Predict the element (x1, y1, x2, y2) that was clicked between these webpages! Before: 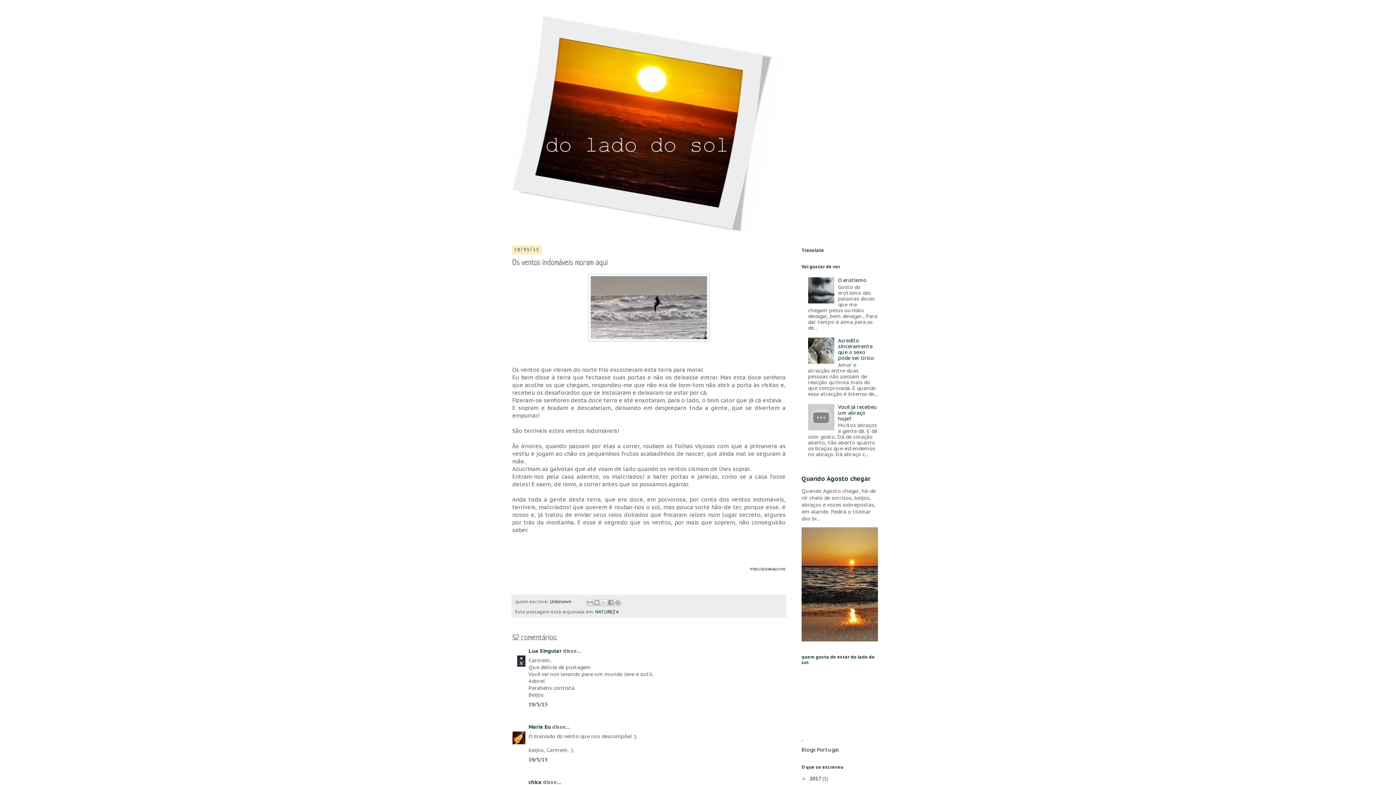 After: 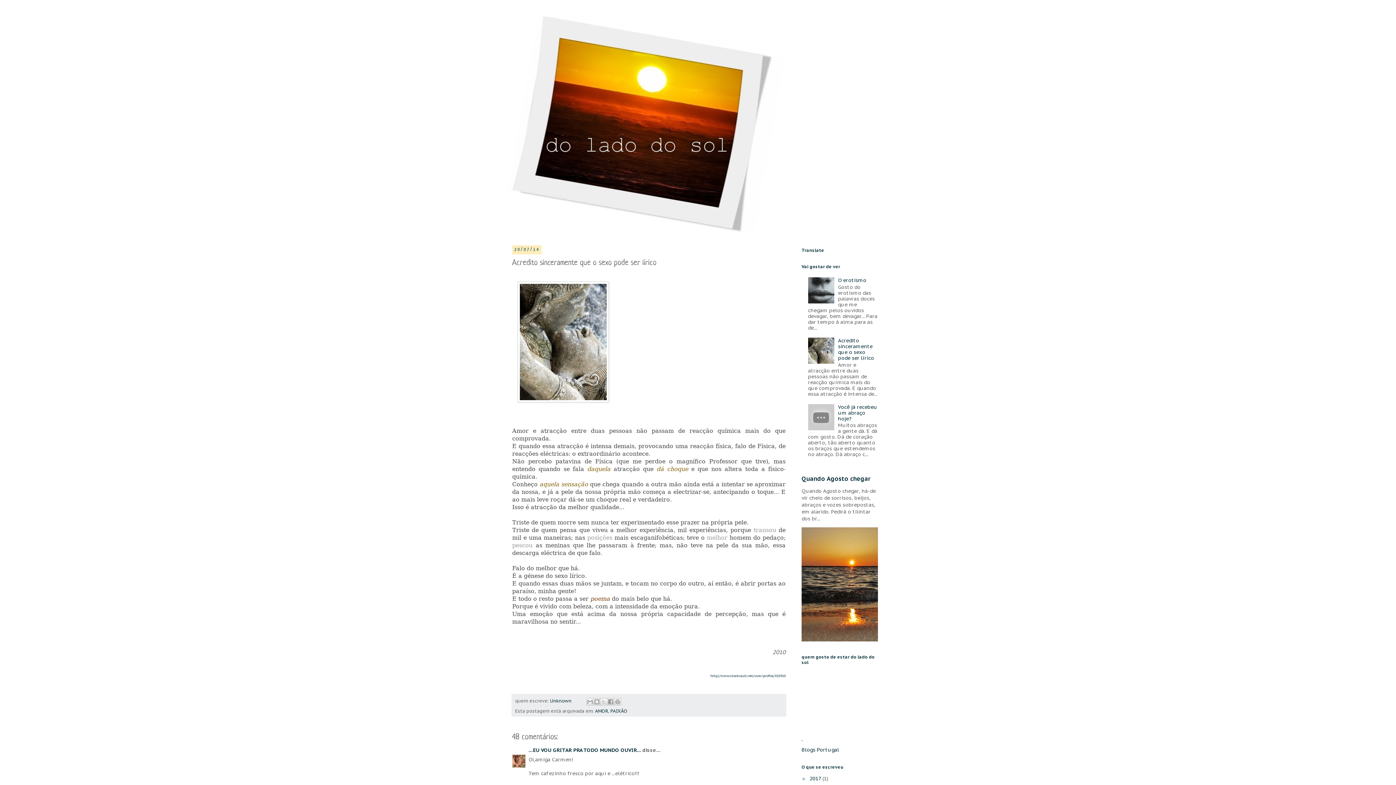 Action: label: Acredito sinceramente que o sexo pode ser lírico bbox: (838, 337, 874, 361)